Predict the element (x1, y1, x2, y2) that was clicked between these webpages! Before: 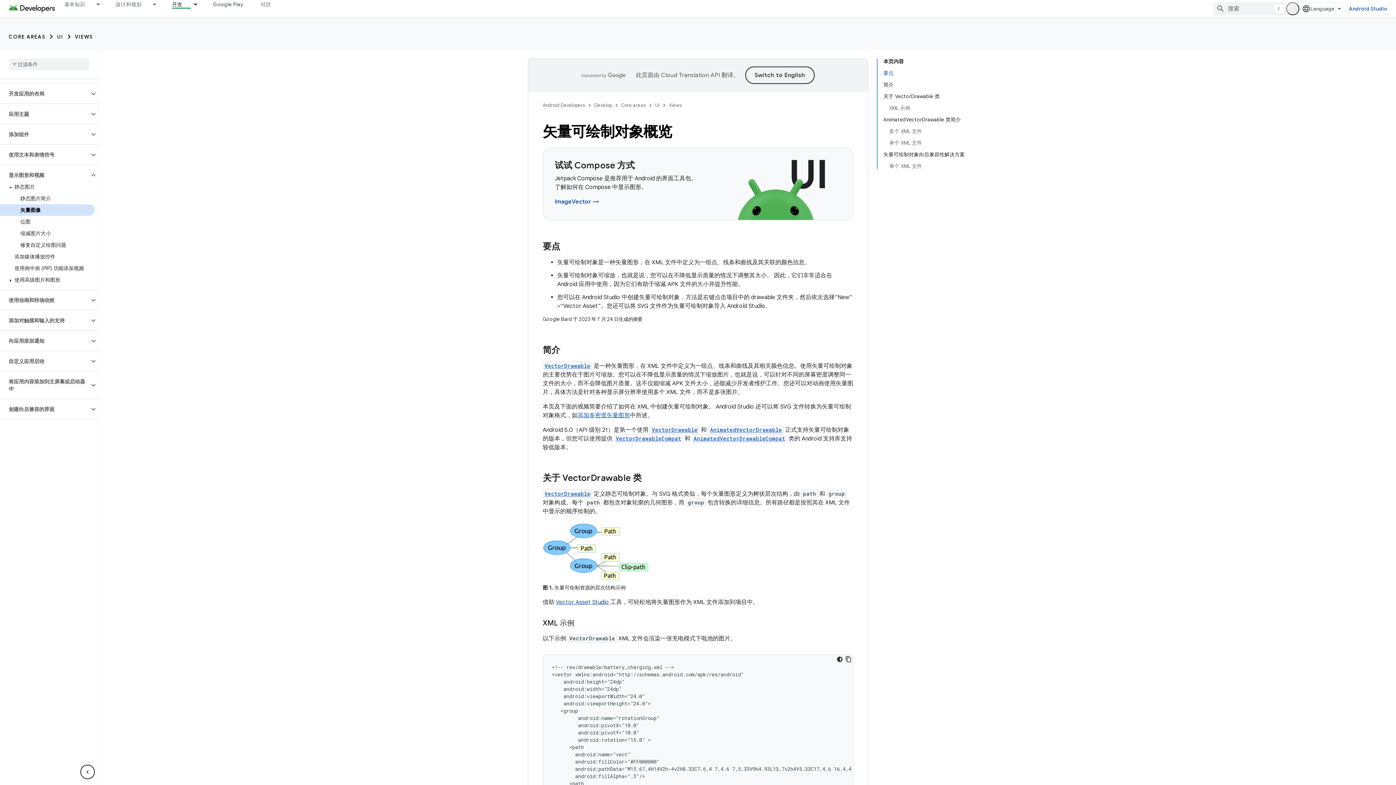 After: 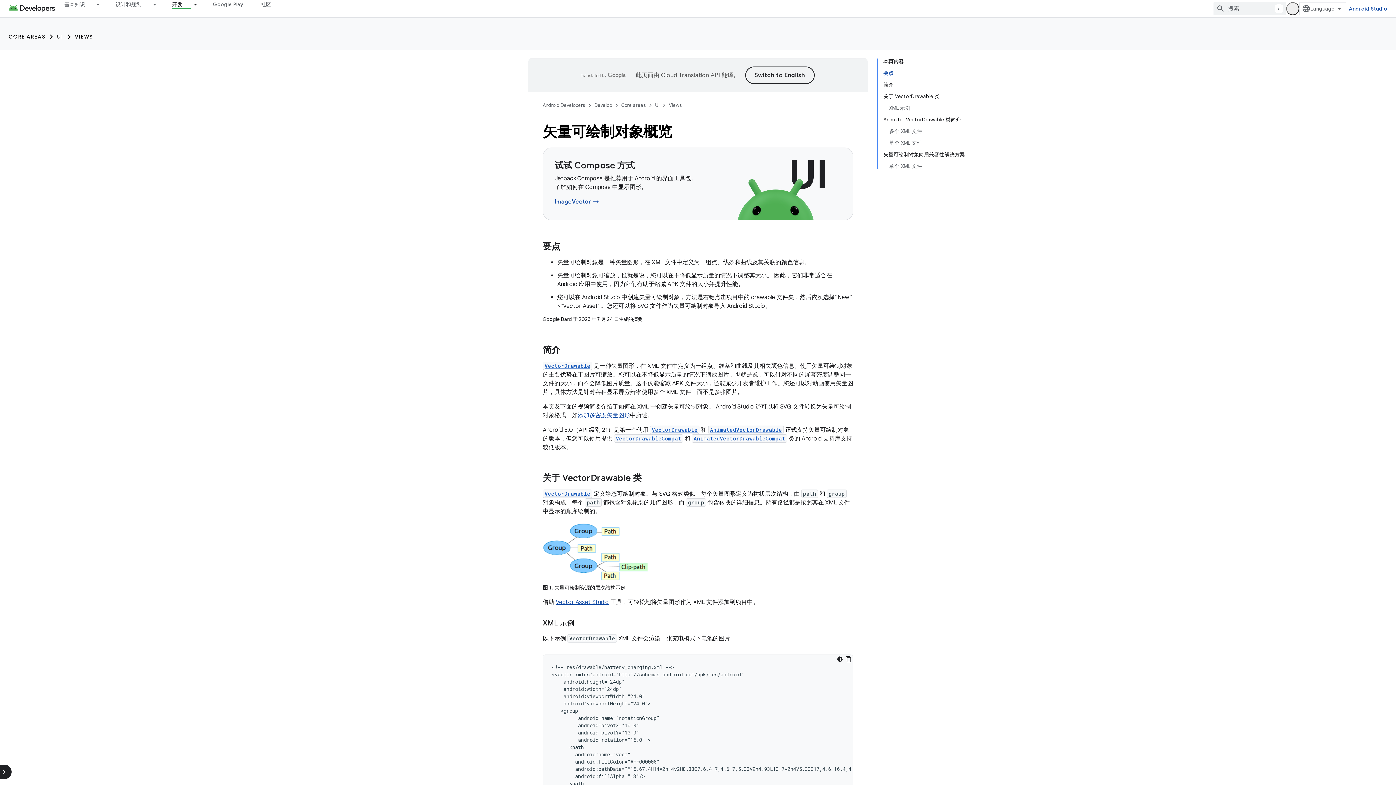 Action: label: 隐藏侧边导航栏 bbox: (80, 765, 94, 779)